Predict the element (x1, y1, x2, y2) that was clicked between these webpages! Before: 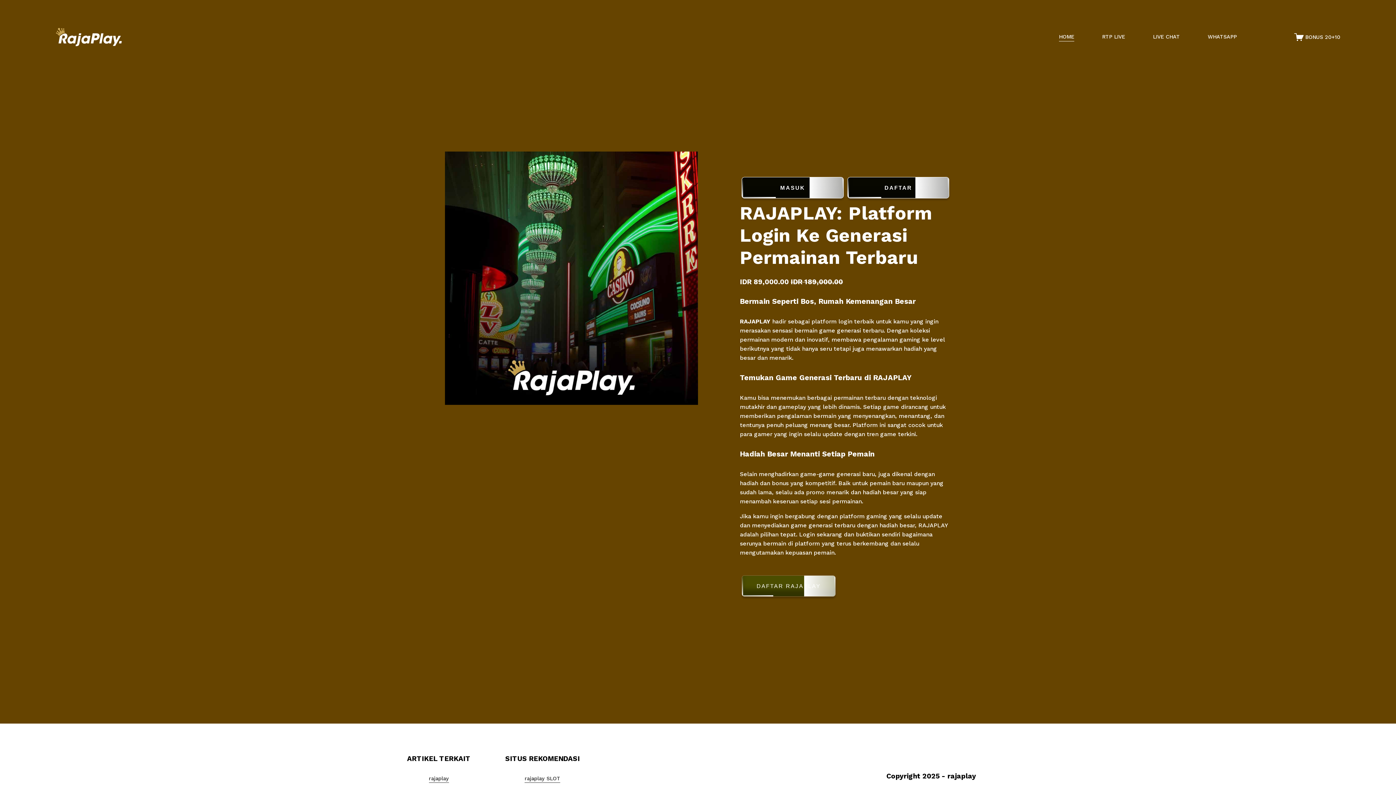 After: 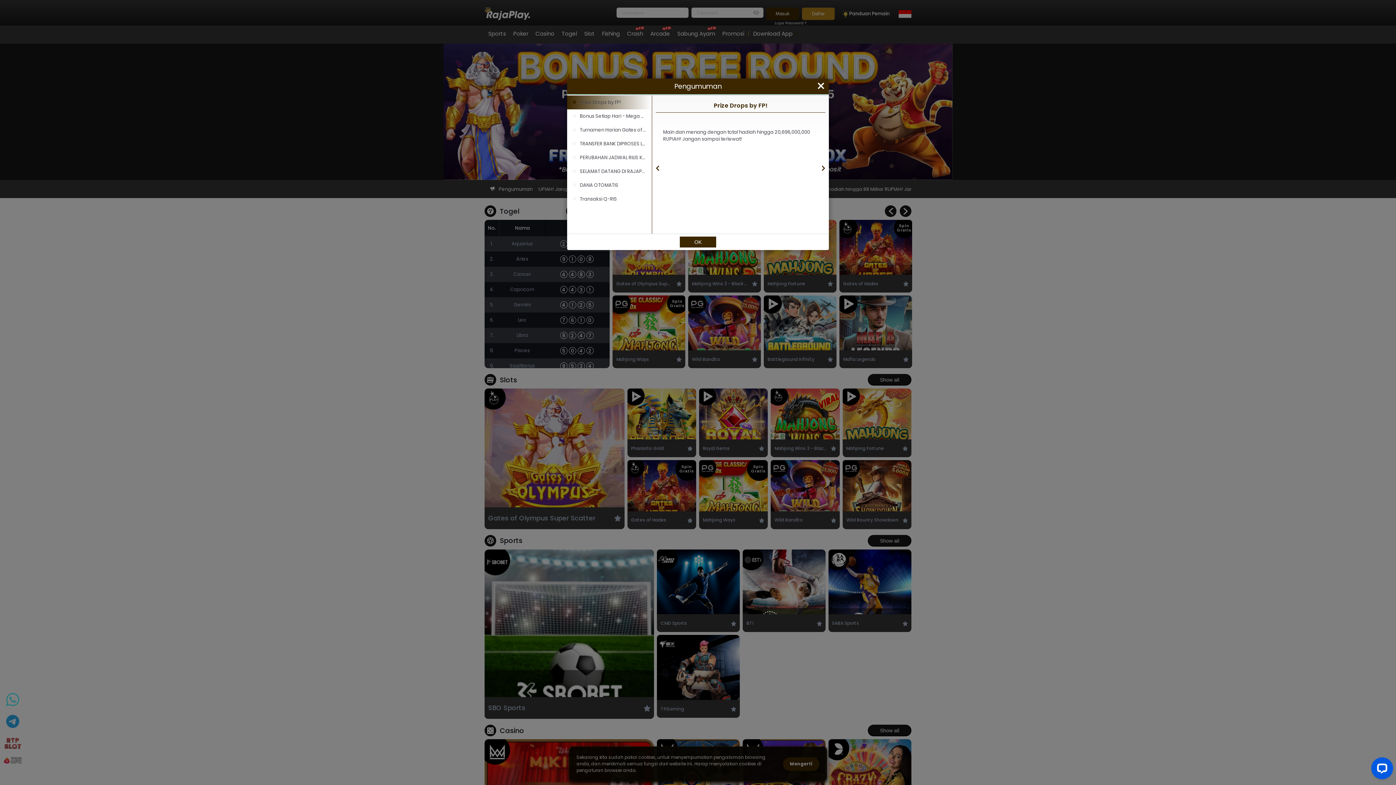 Action: label: WHATSAPP bbox: (1208, 32, 1237, 41)